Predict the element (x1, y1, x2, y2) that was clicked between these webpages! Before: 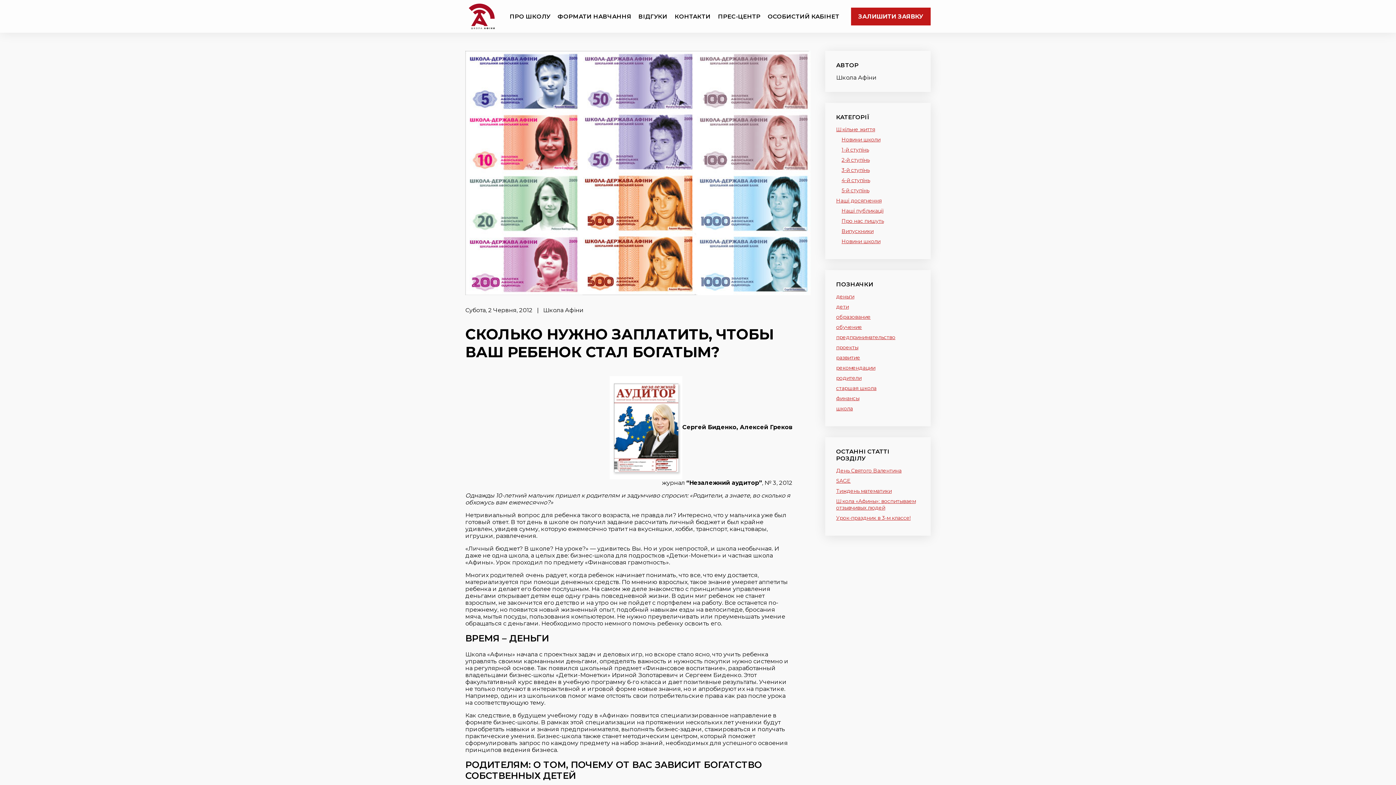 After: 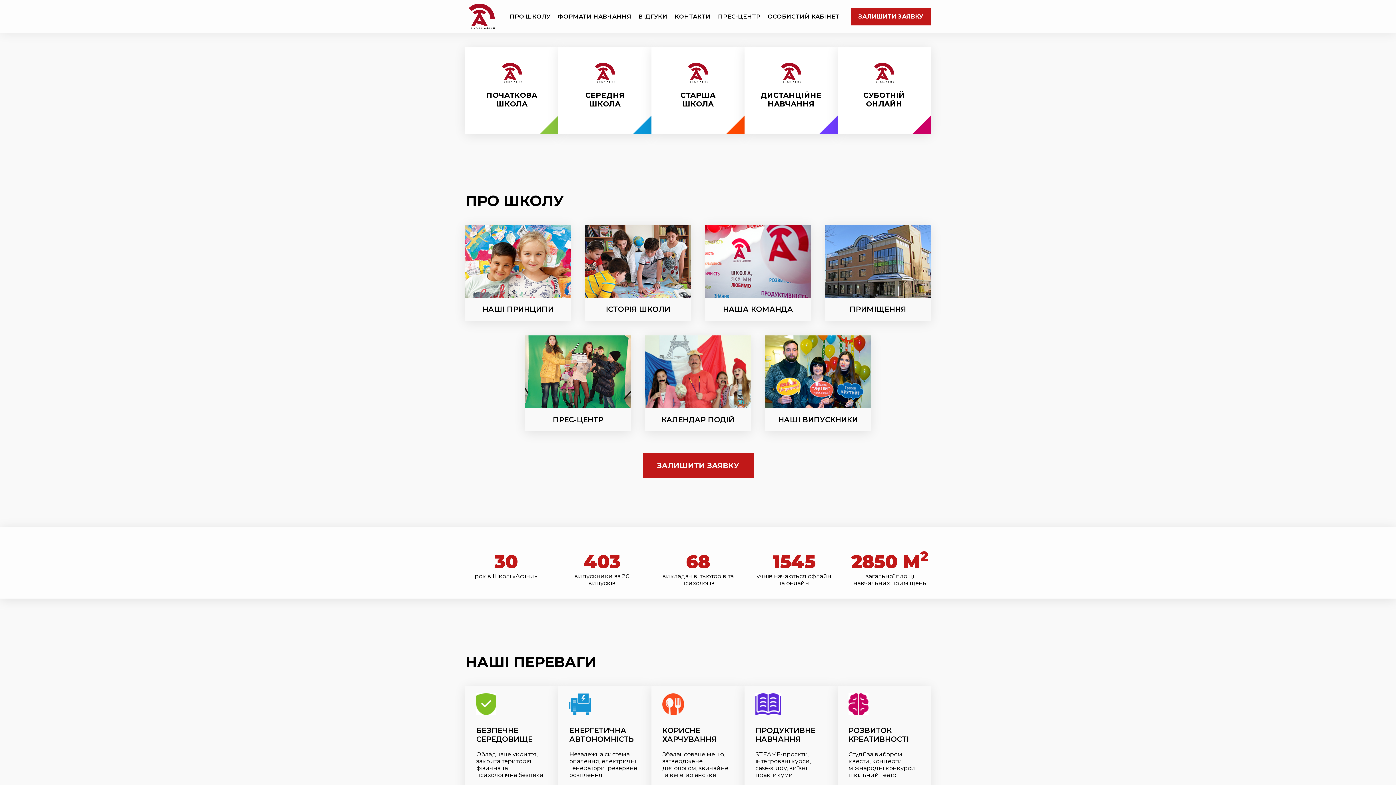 Action: bbox: (554, 0, 634, 32) label: ФОРМАТИ НАВЧАННЯ